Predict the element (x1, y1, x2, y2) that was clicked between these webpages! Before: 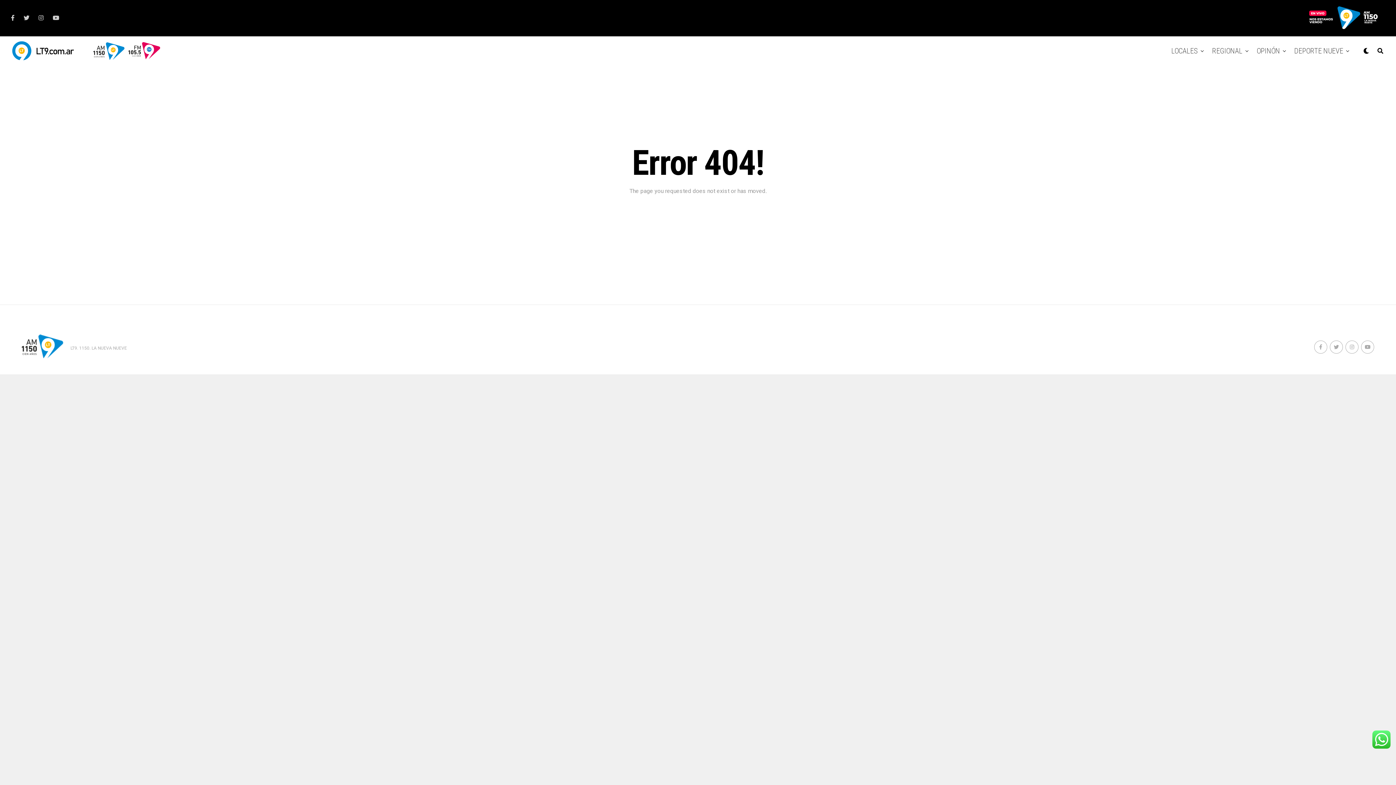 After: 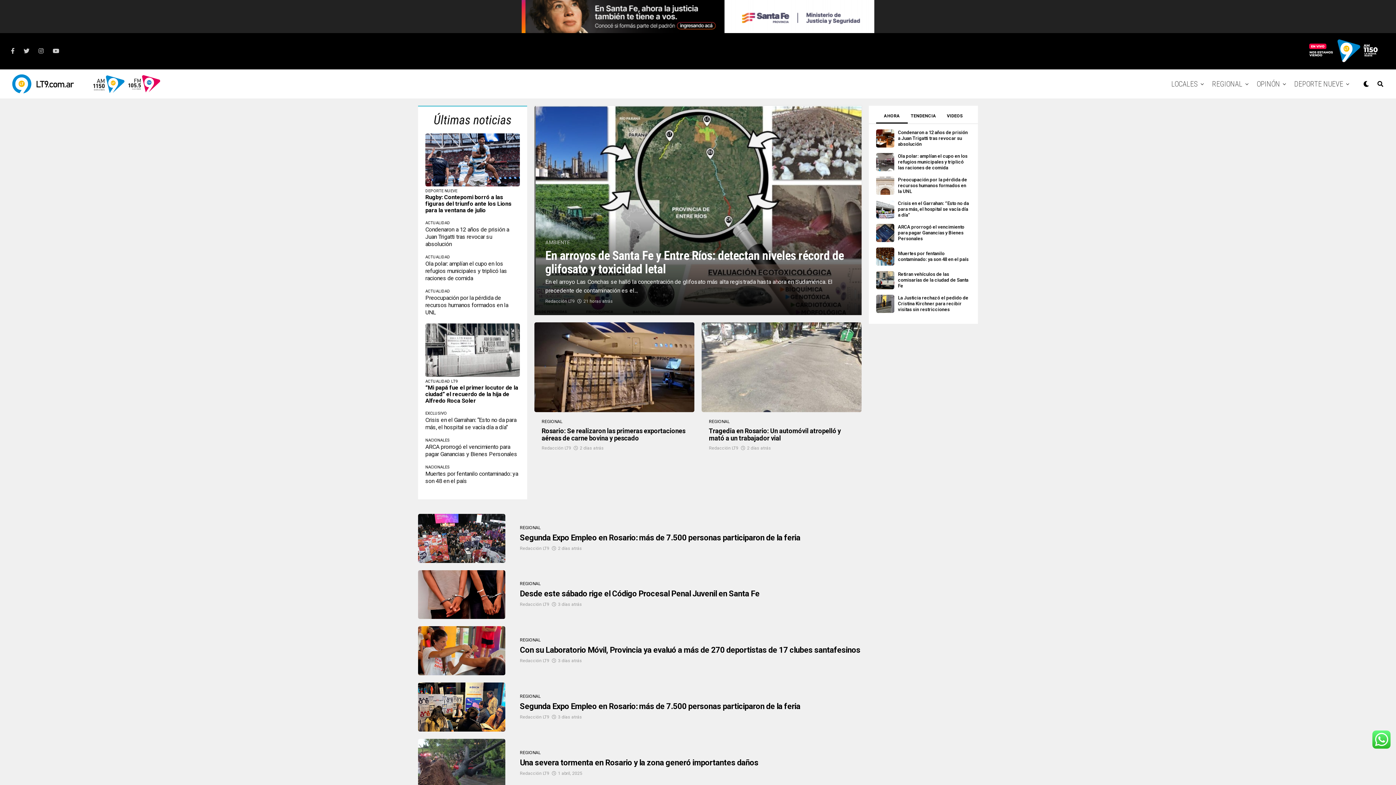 Action: bbox: (1208, 36, 1246, 65) label: REGIONAL